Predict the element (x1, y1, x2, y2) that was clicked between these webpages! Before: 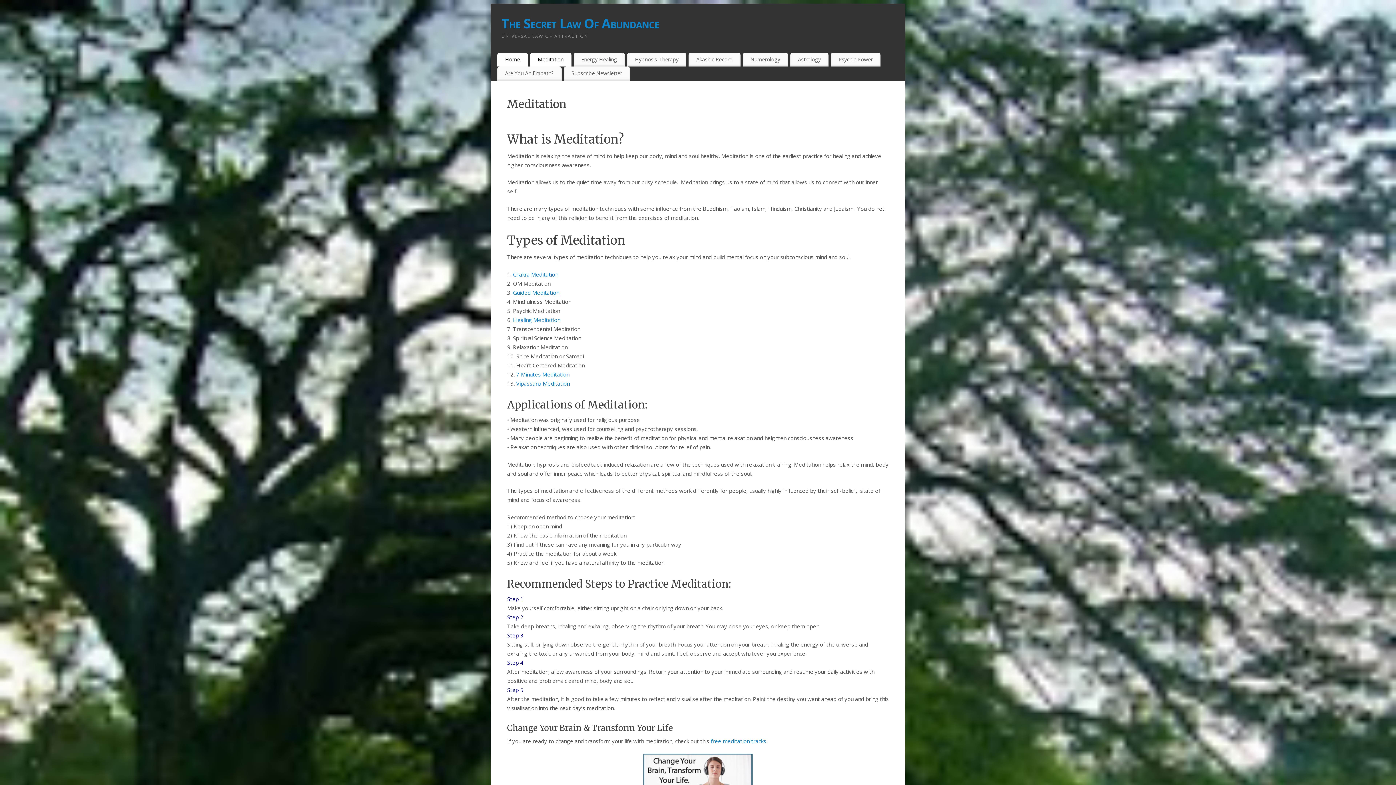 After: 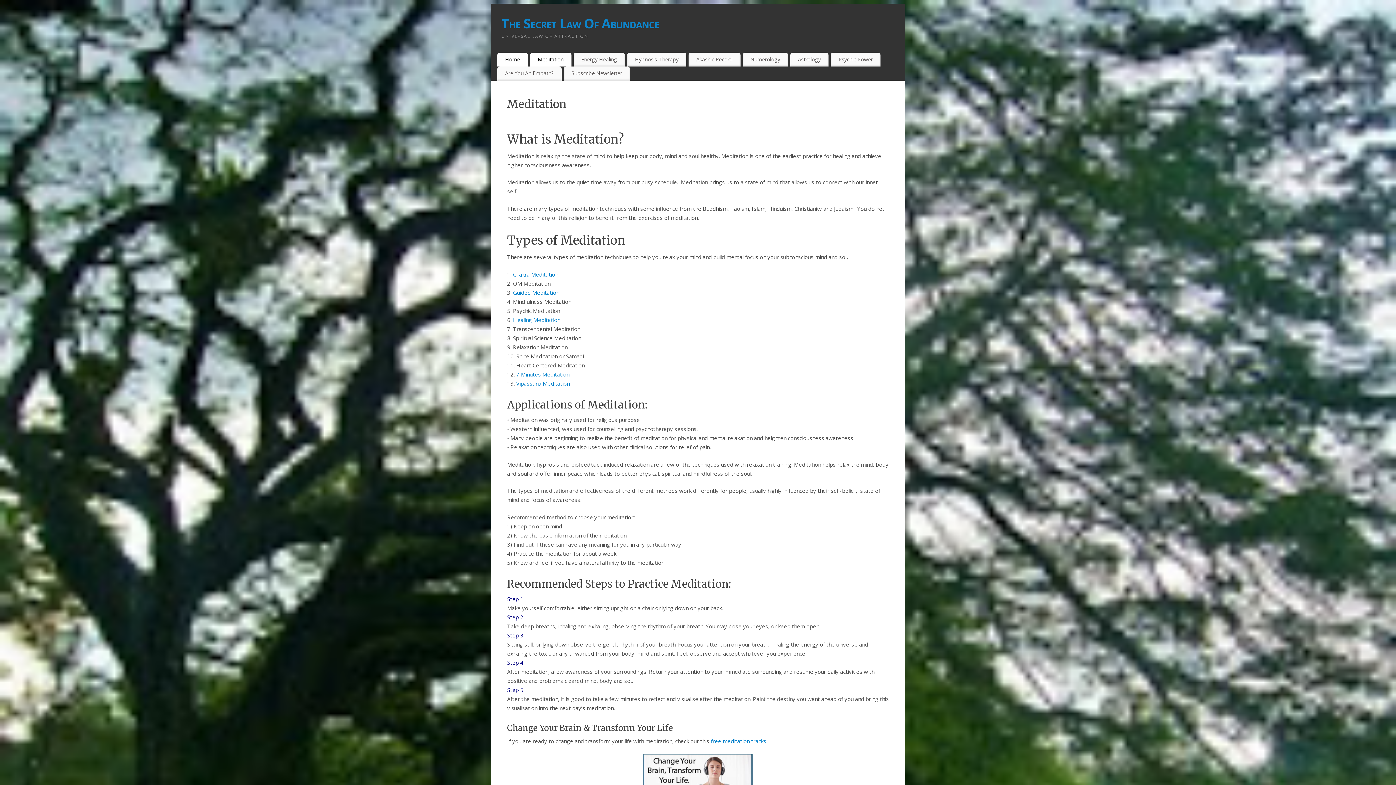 Action: label: Meditation bbox: (530, 52, 571, 66)